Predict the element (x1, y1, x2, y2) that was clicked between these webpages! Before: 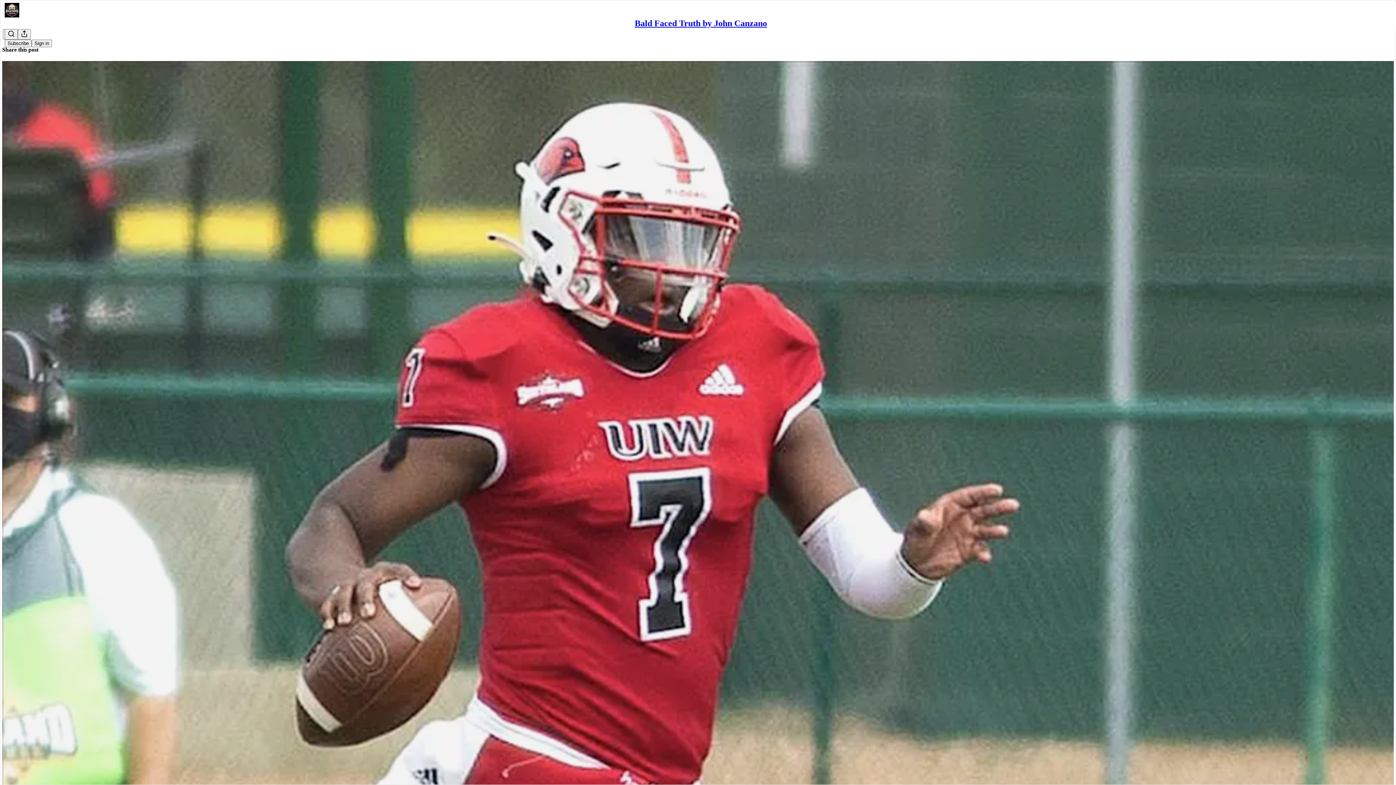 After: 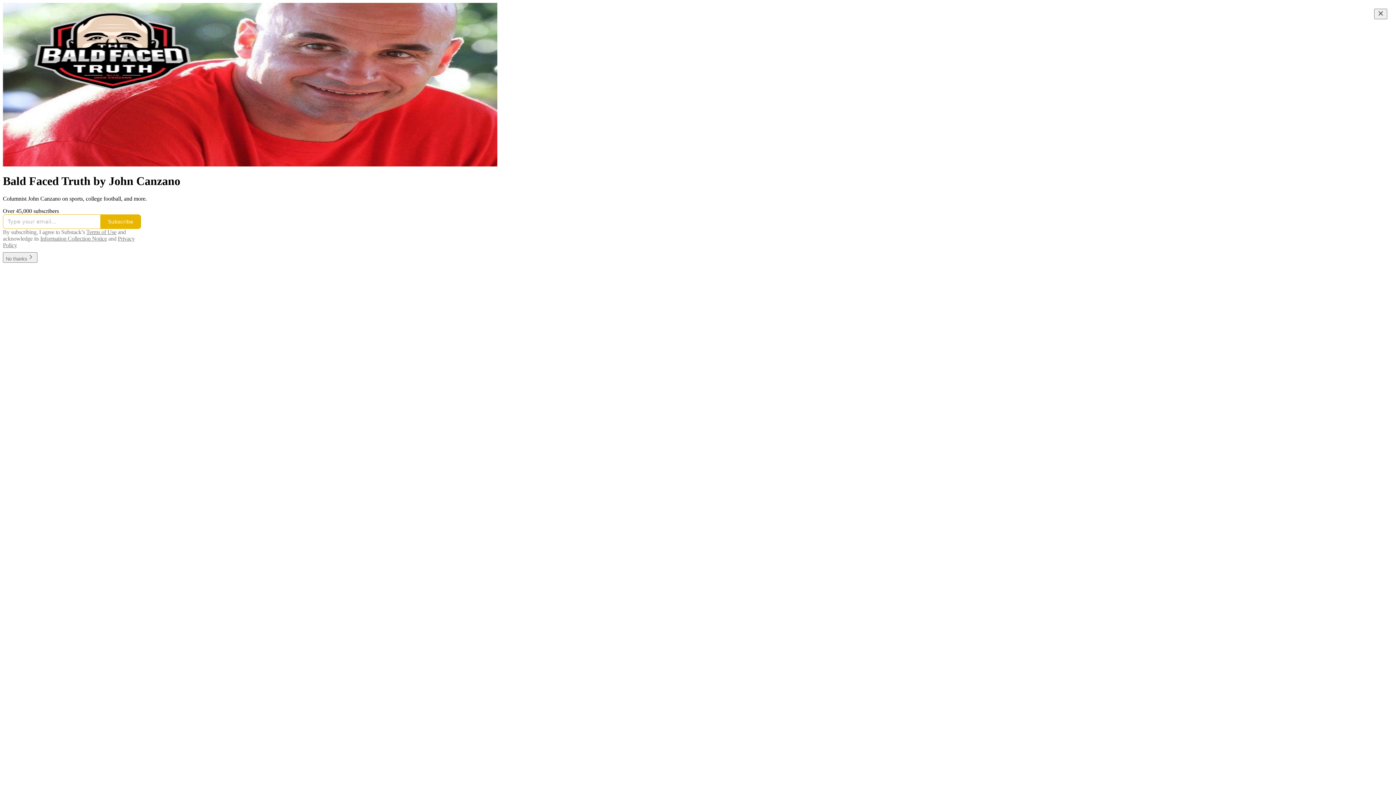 Action: bbox: (4, 2, 1399, 17)